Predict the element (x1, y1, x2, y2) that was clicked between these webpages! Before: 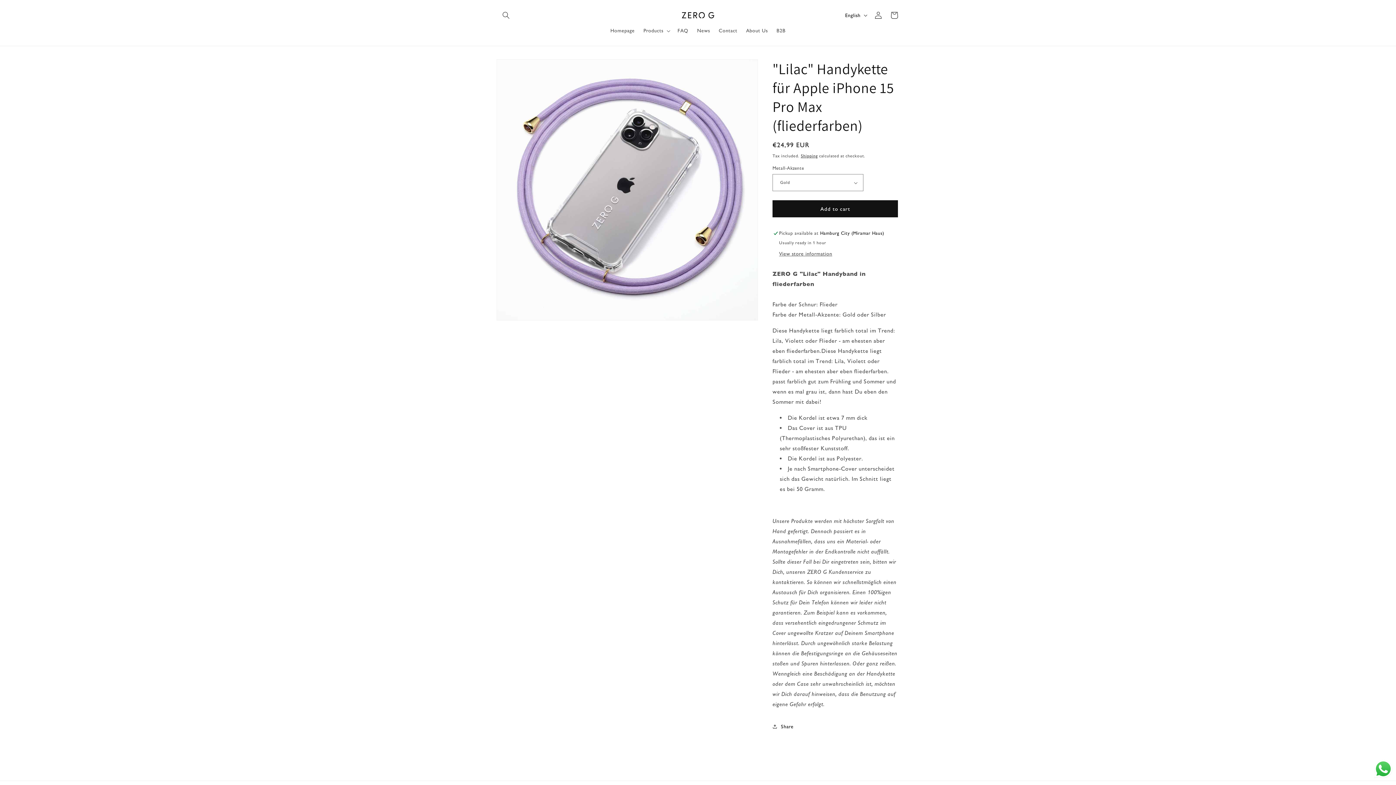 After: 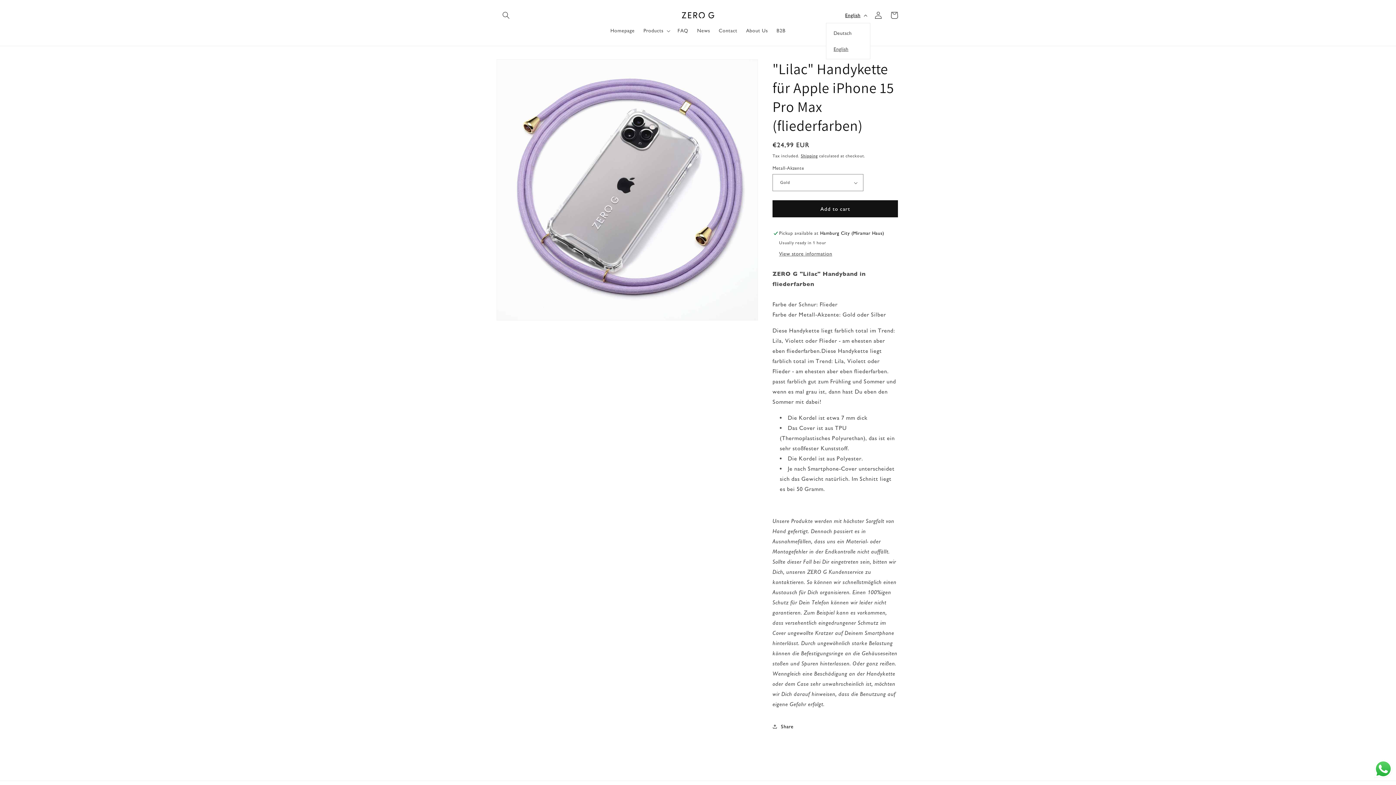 Action: bbox: (841, 7, 870, 22) label: English